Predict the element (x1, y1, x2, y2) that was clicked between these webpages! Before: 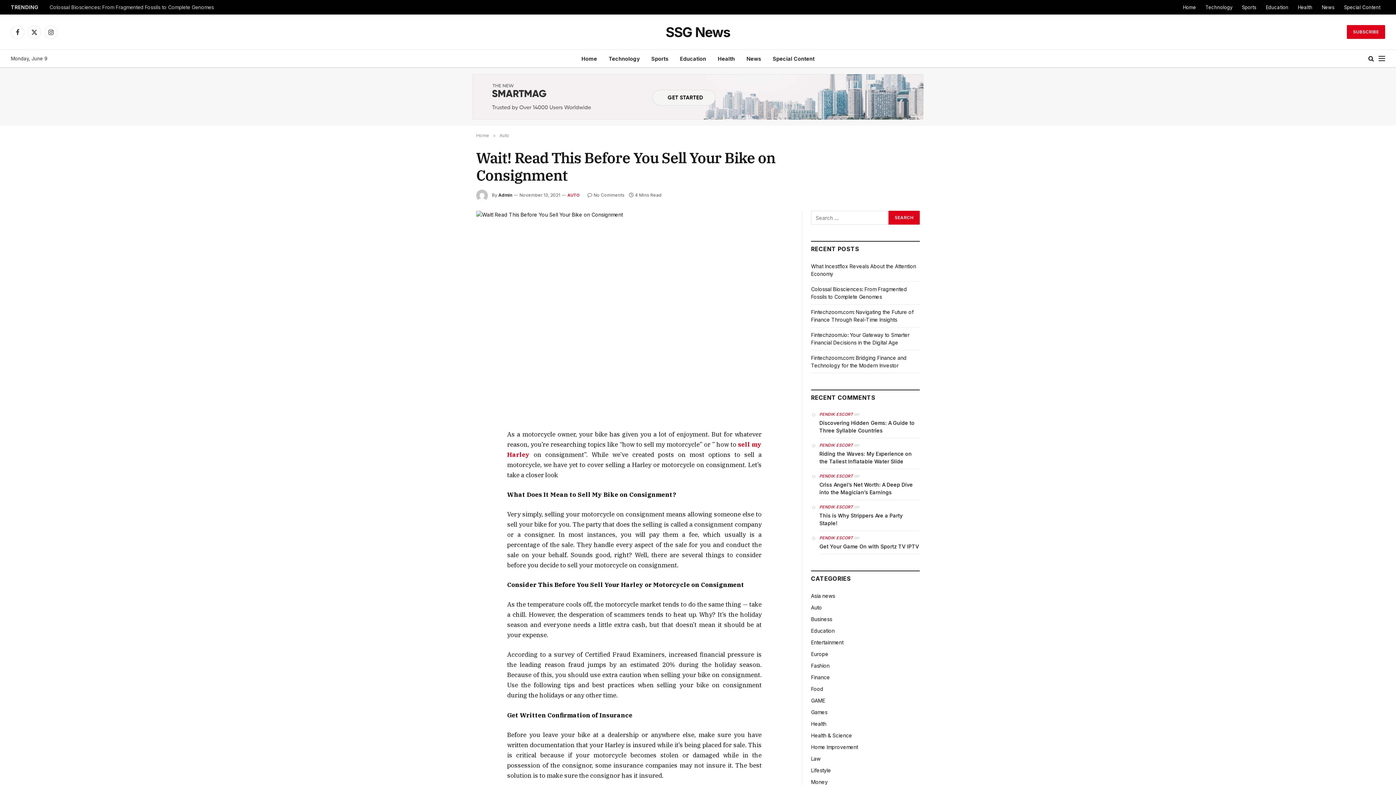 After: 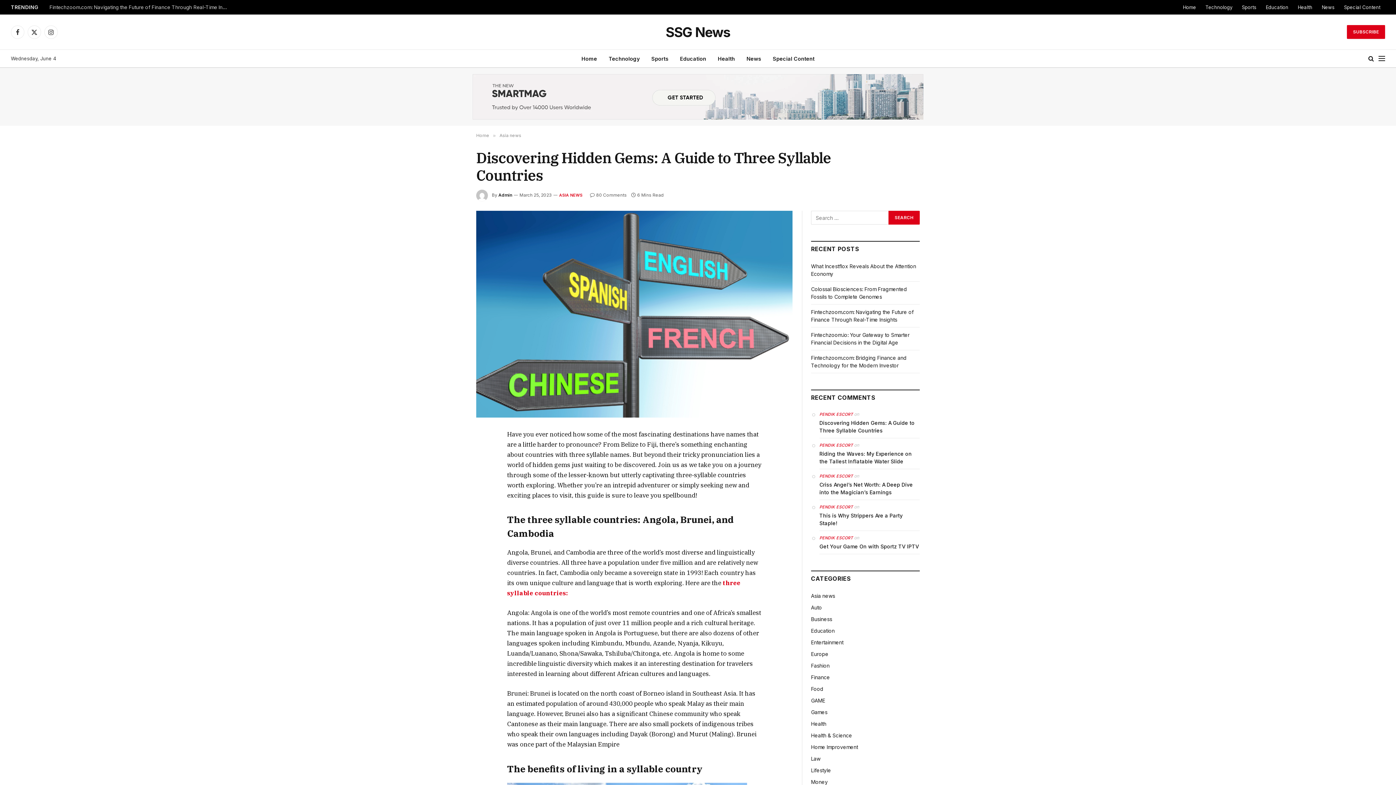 Action: bbox: (819, 419, 920, 434) label: Discovering Hidden Gems: A Guide to Three Syllable Countries